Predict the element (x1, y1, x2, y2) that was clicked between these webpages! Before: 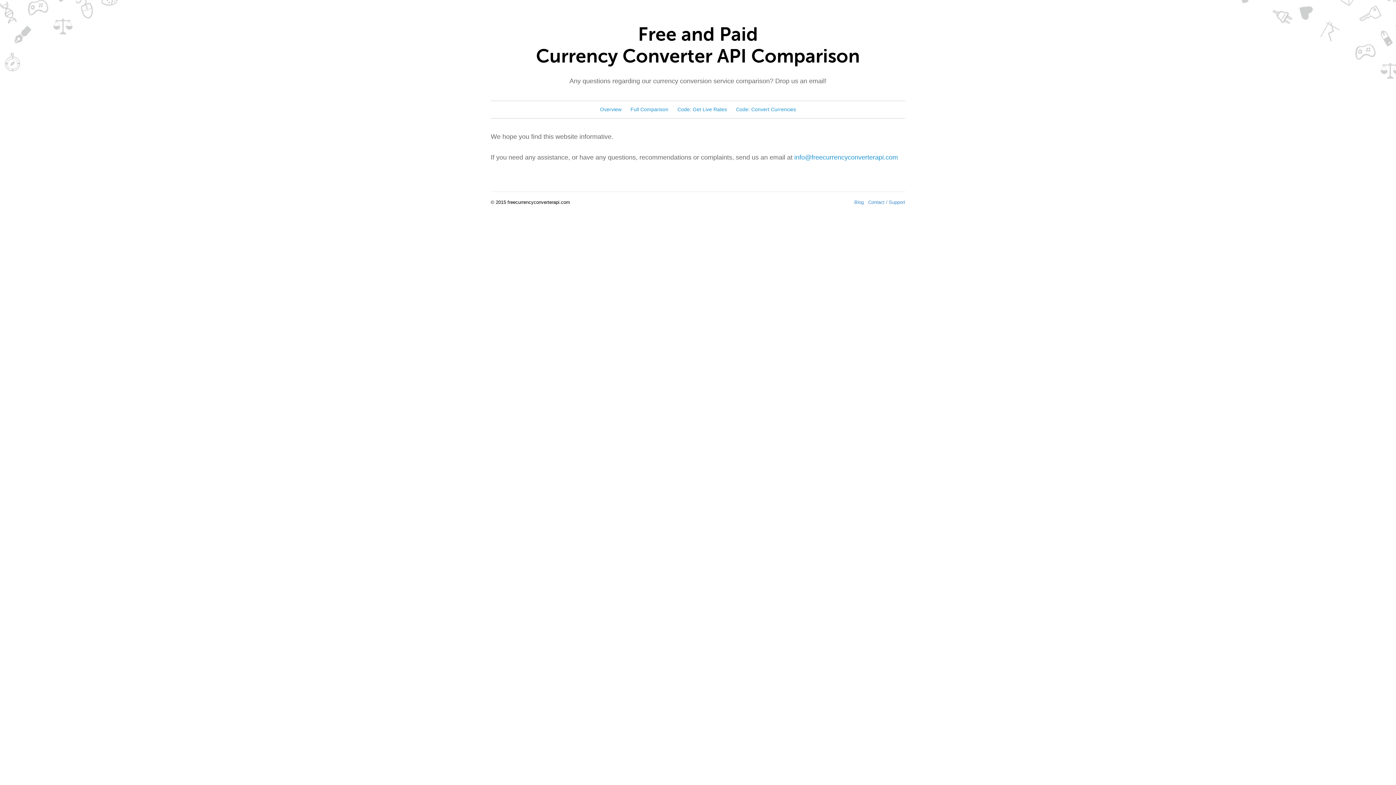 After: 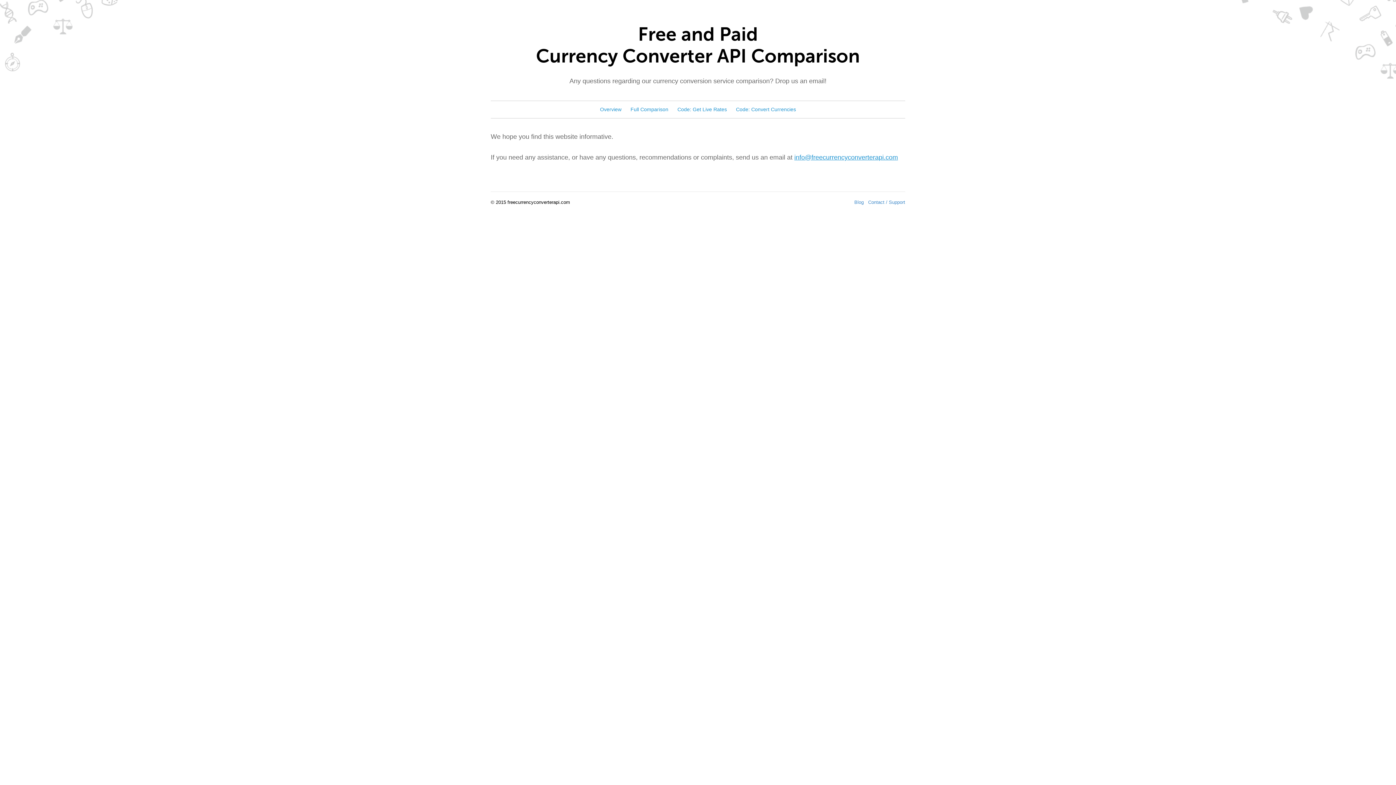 Action: bbox: (794, 153, 898, 161) label: info@freecurrencyconverterapi.com